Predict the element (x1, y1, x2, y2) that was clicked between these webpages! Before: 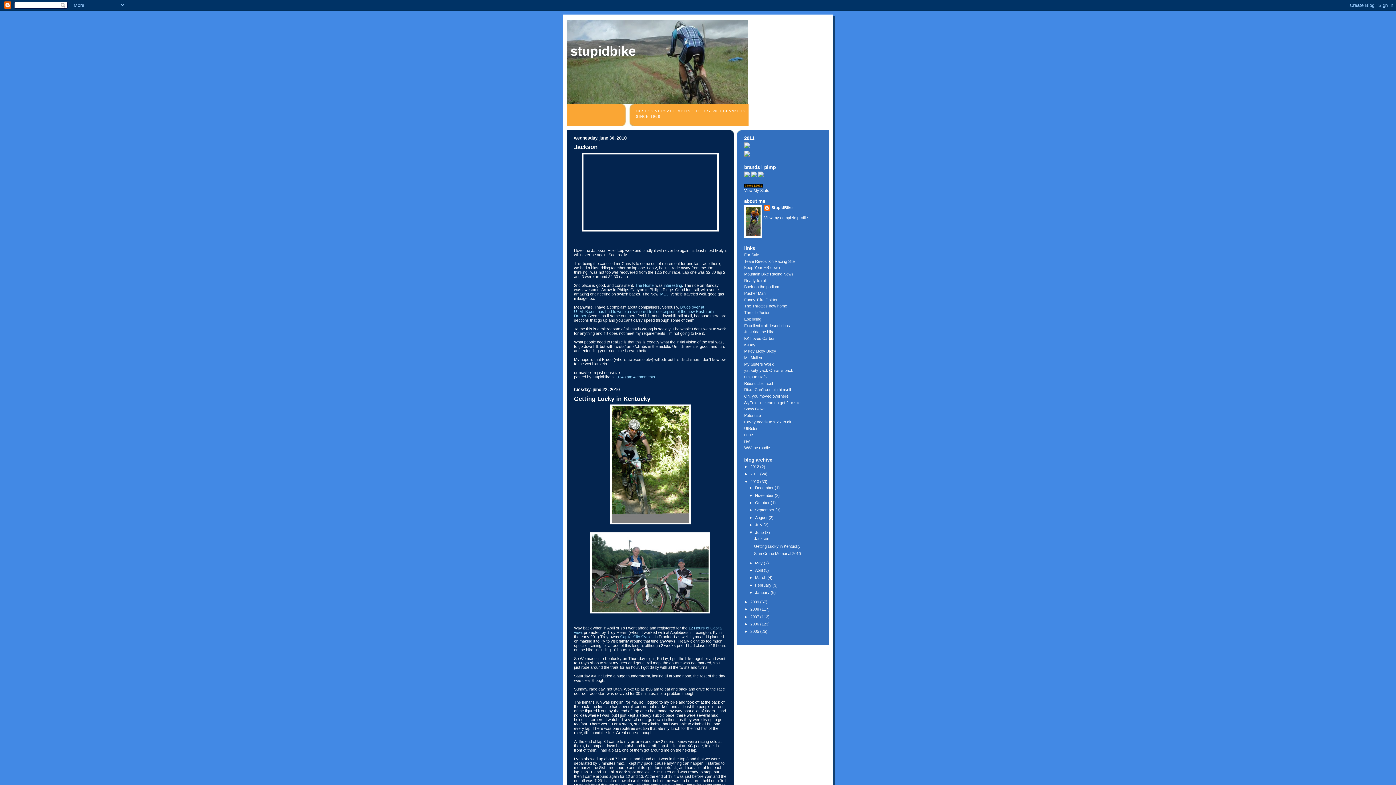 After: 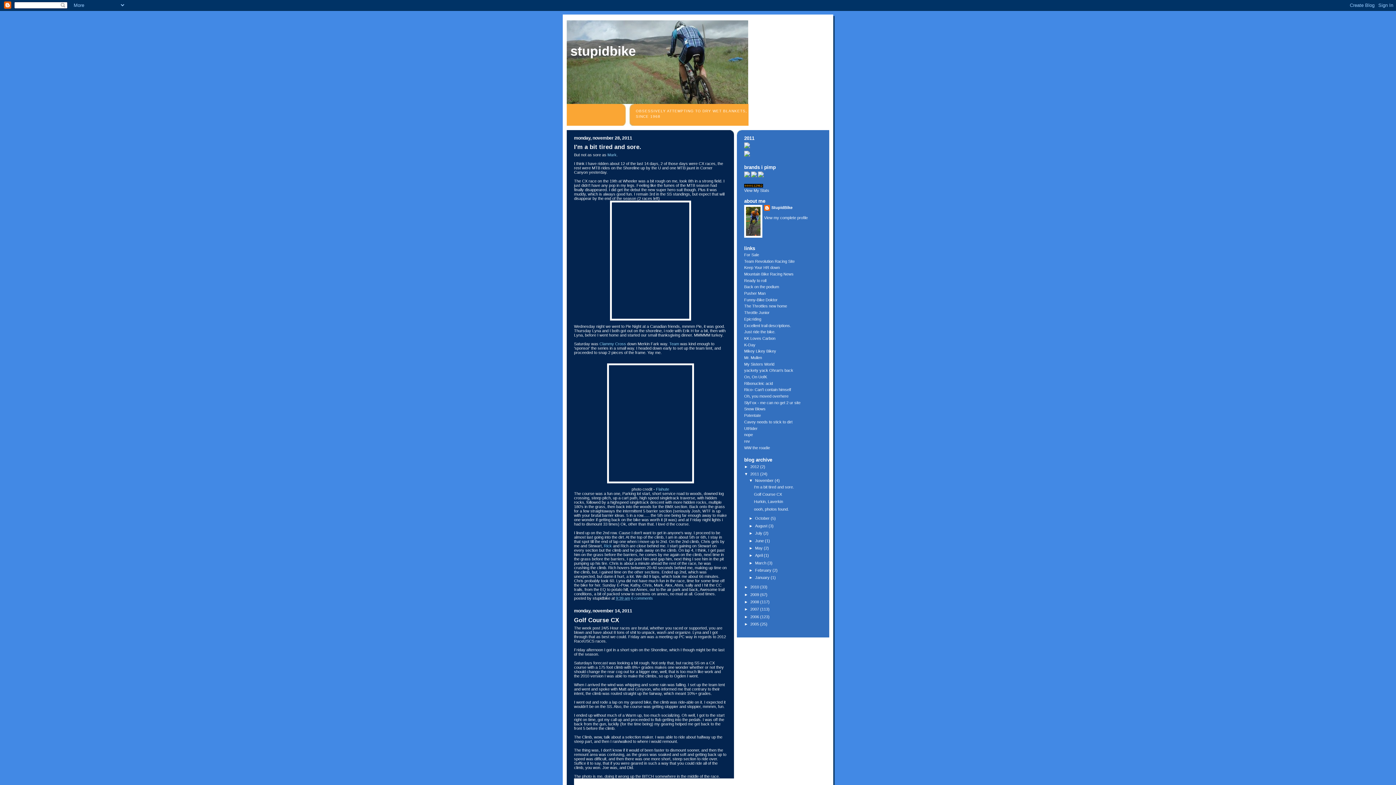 Action: label: 2011  bbox: (750, 472, 760, 476)